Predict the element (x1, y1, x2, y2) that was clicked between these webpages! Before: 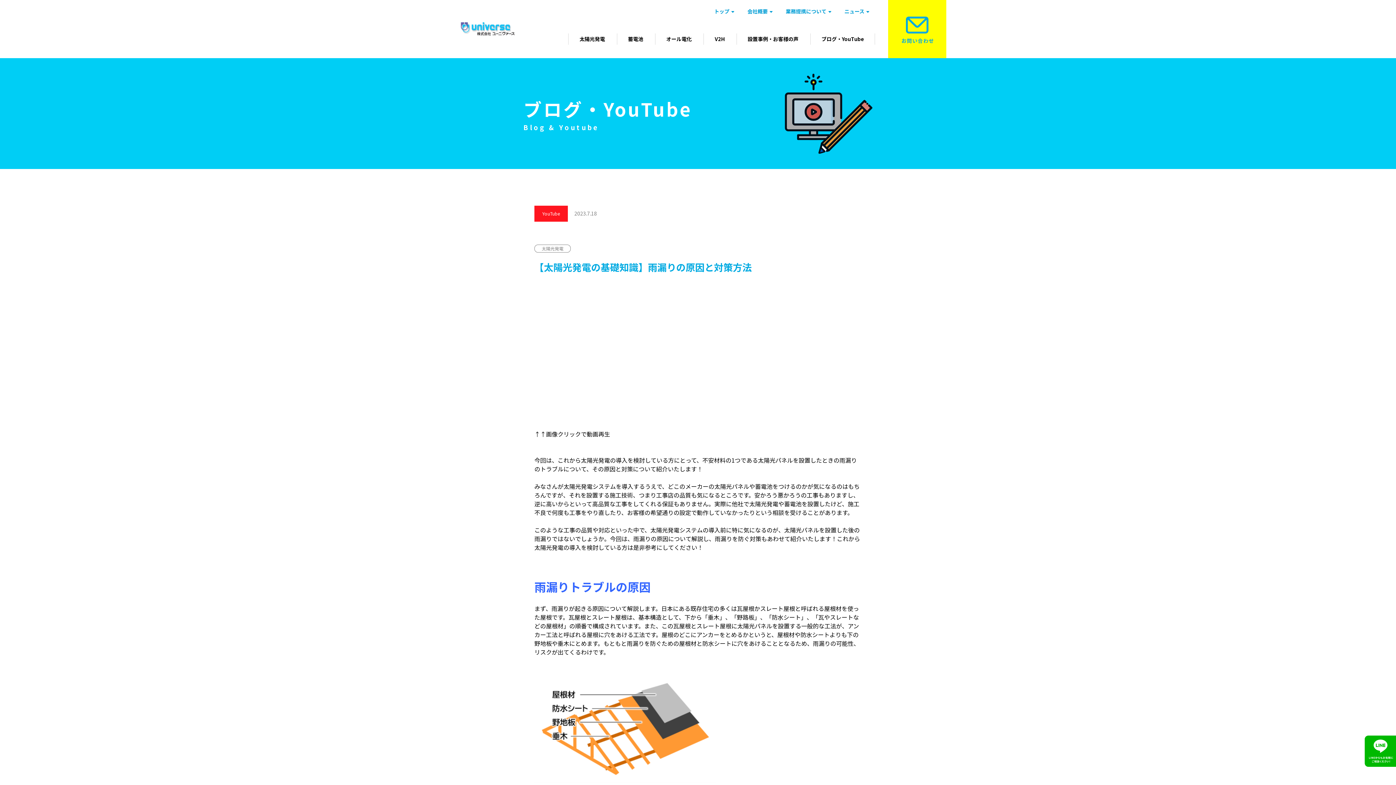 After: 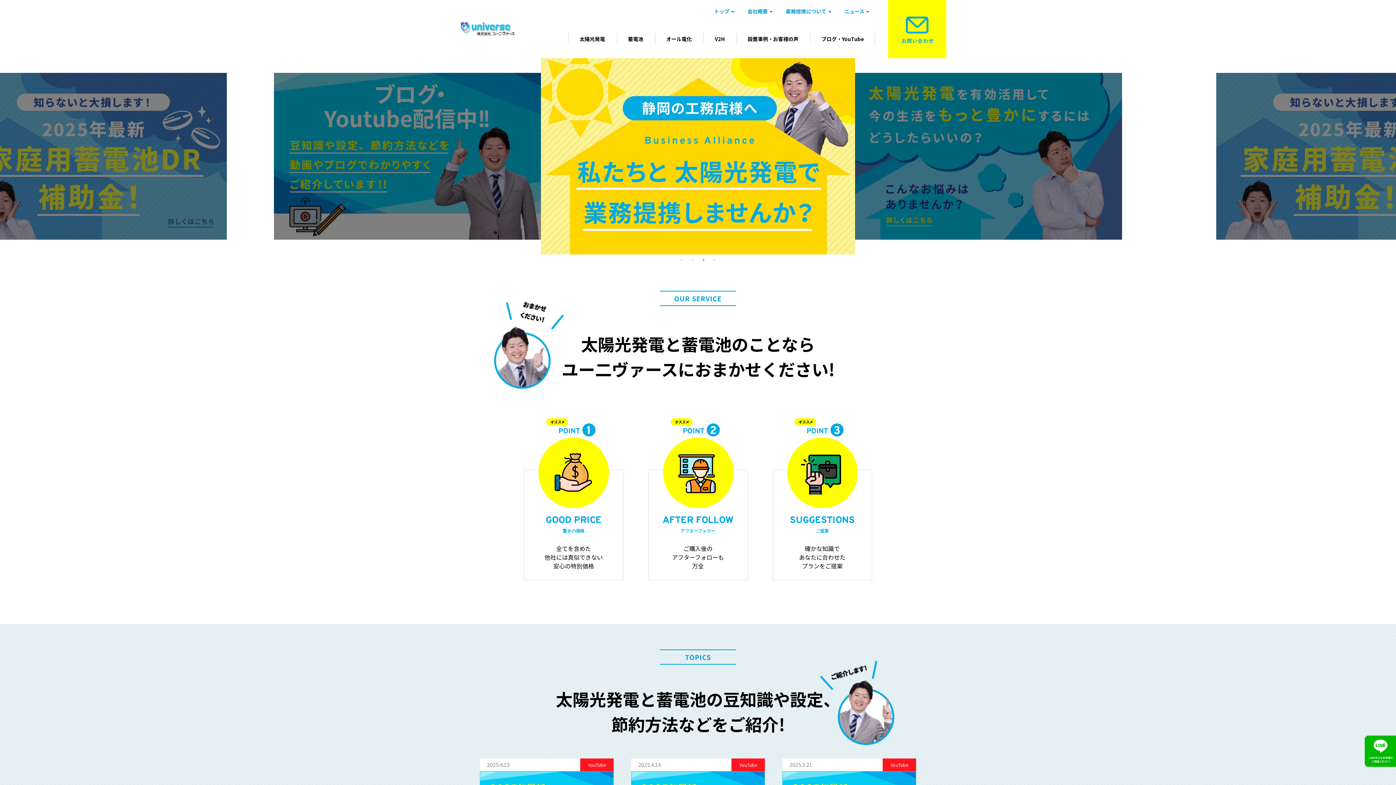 Action: bbox: (460, 21, 515, 36)